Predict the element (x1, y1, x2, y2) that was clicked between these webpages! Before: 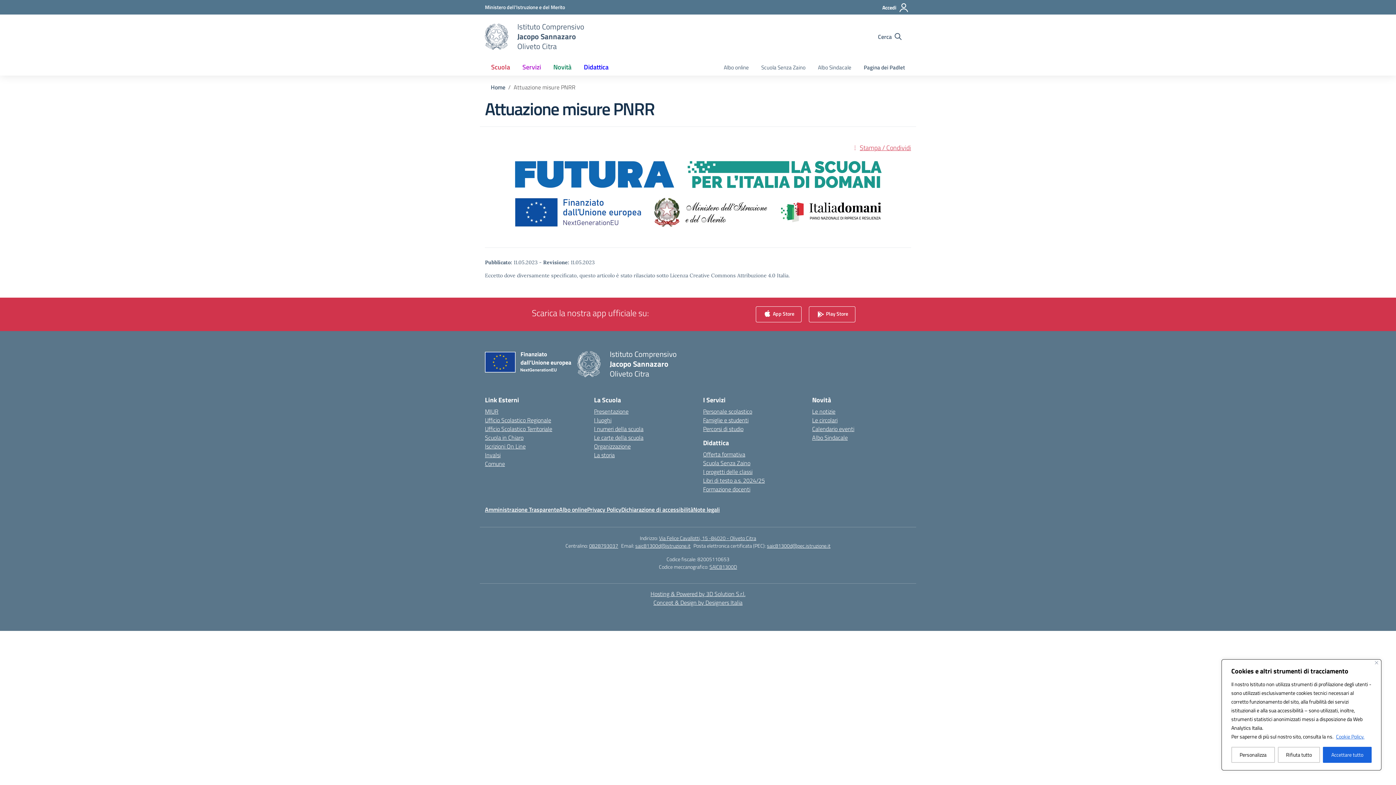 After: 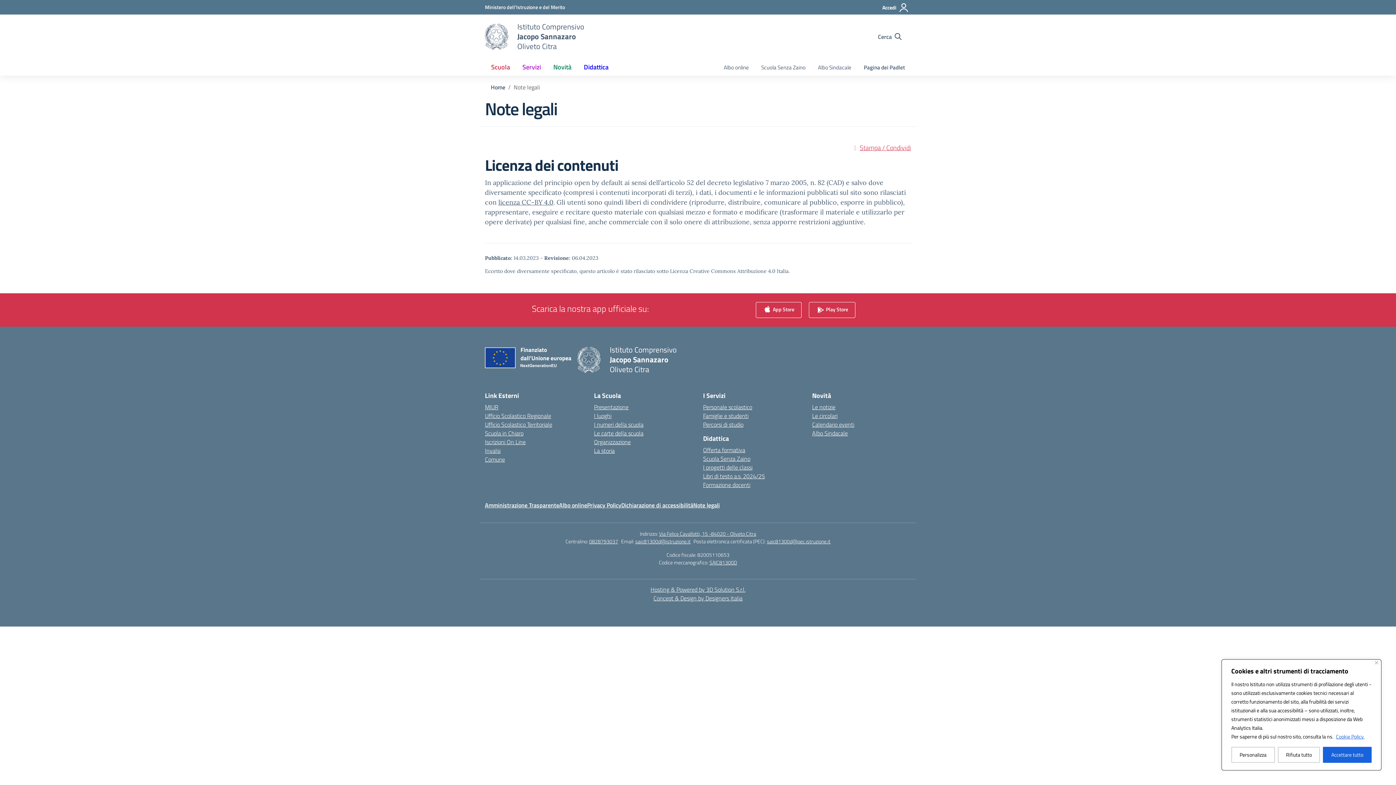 Action: bbox: (693, 505, 720, 514) label: Note legali